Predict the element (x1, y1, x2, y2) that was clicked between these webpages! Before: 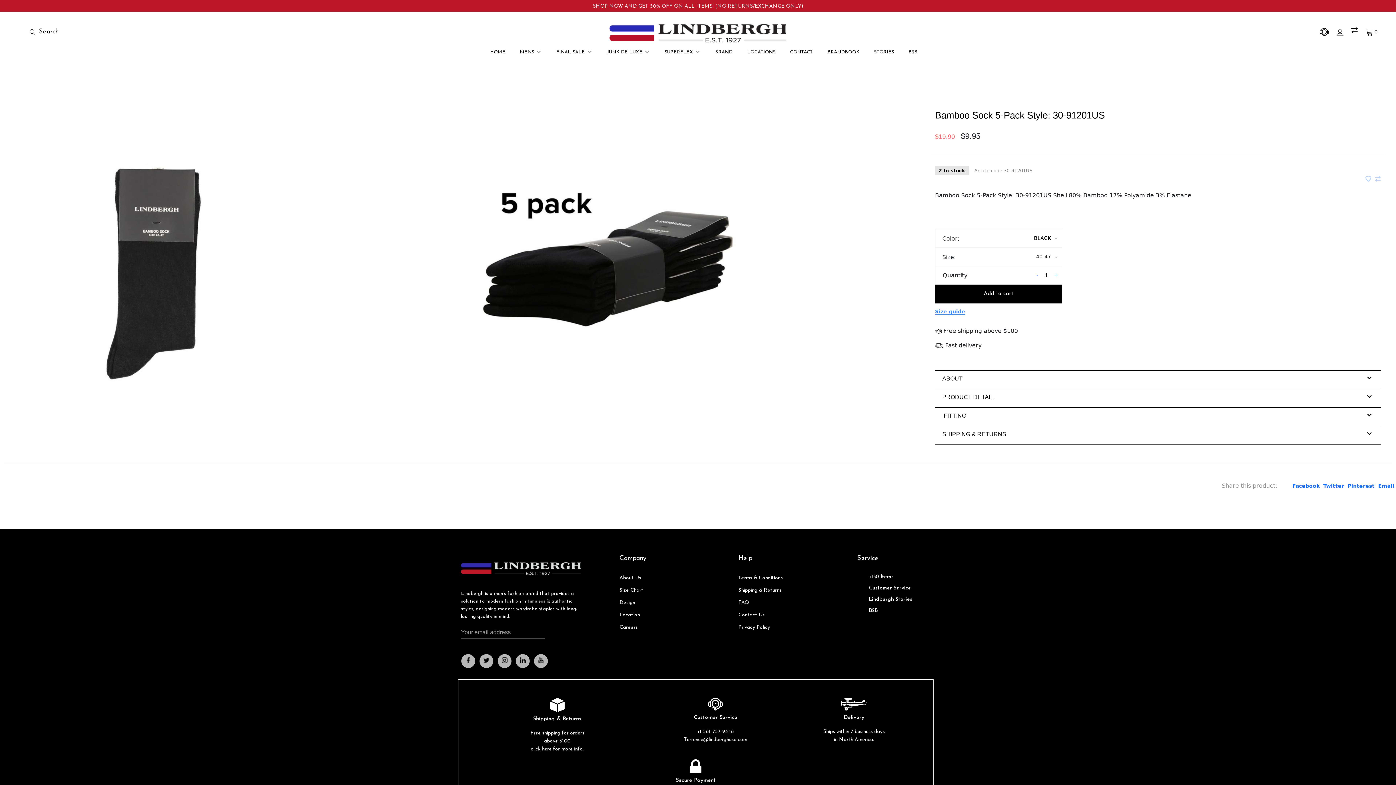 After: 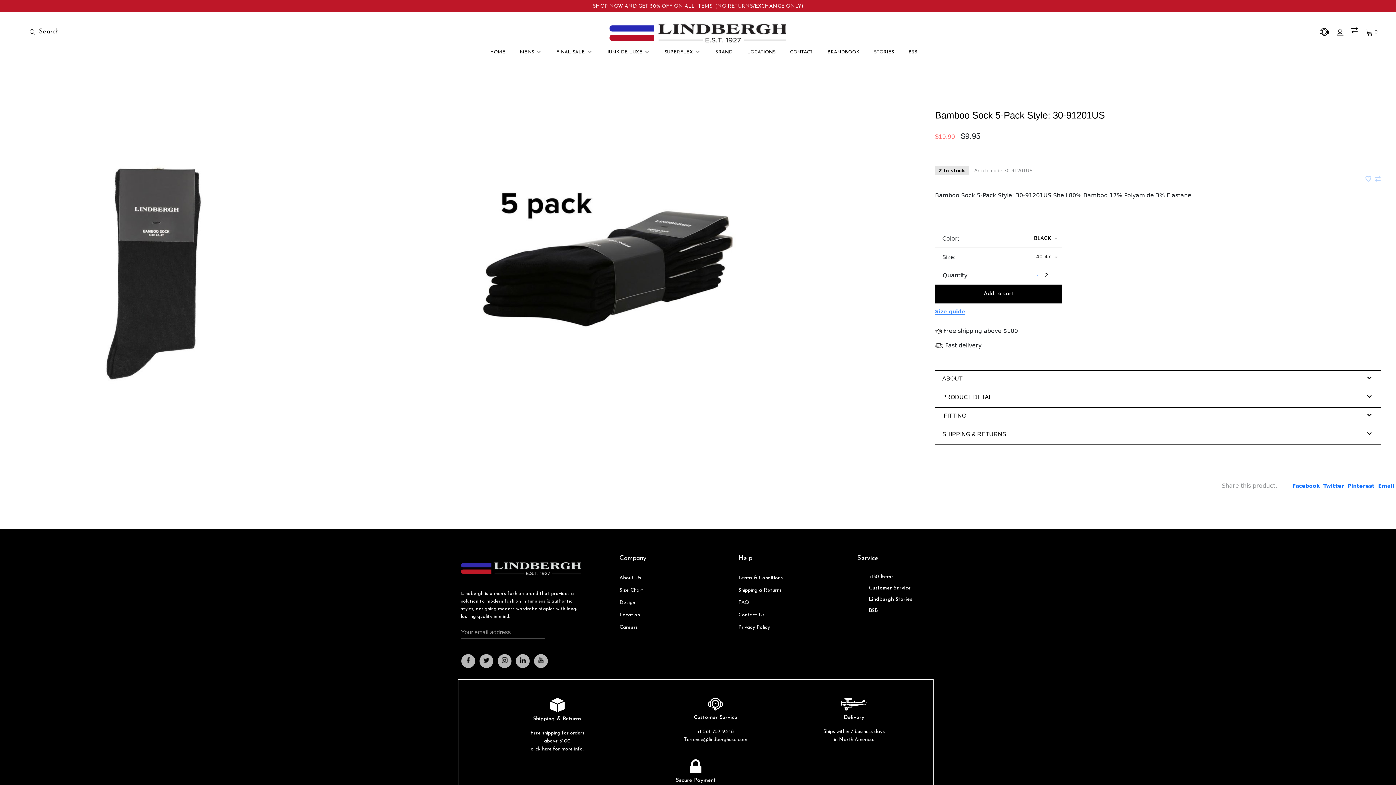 Action: label: + bbox: (1050, 267, 1062, 283)